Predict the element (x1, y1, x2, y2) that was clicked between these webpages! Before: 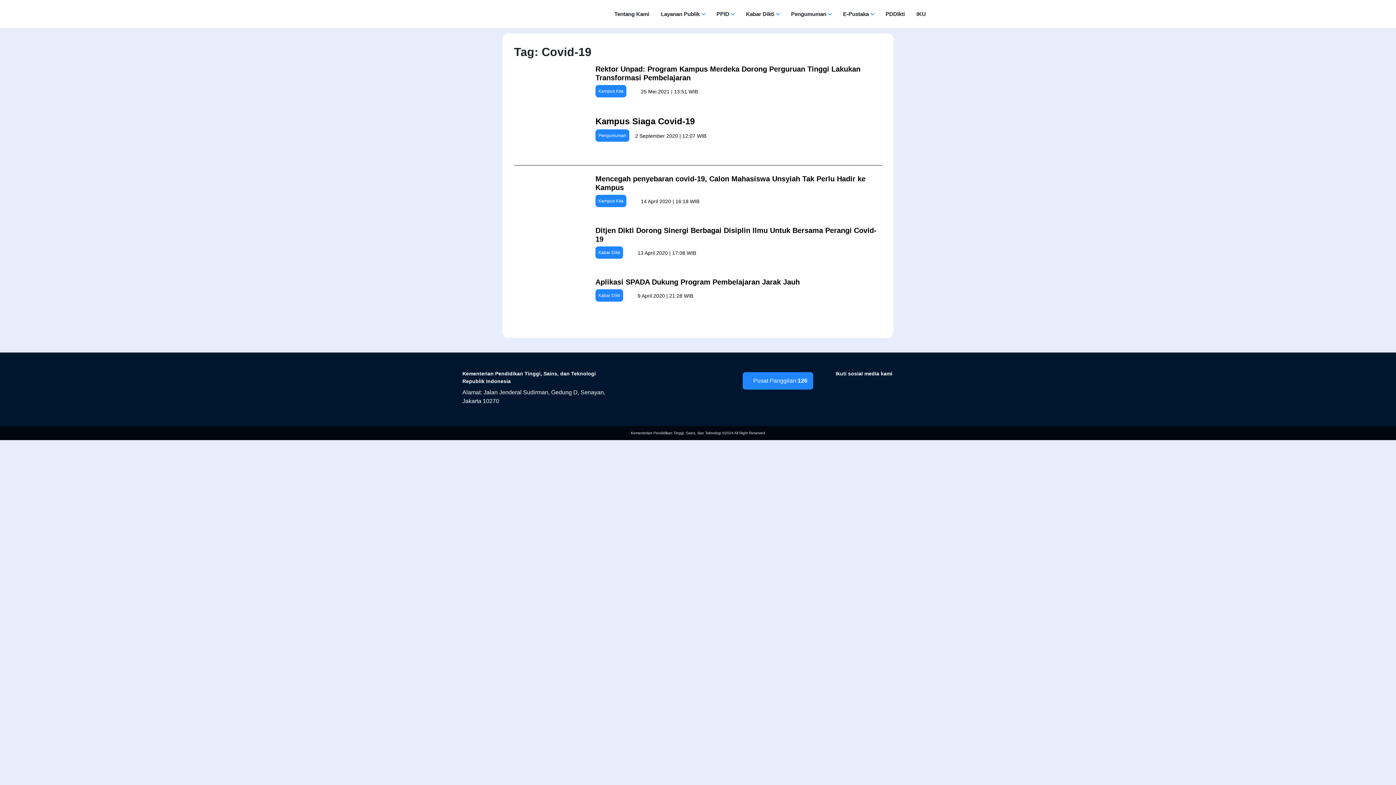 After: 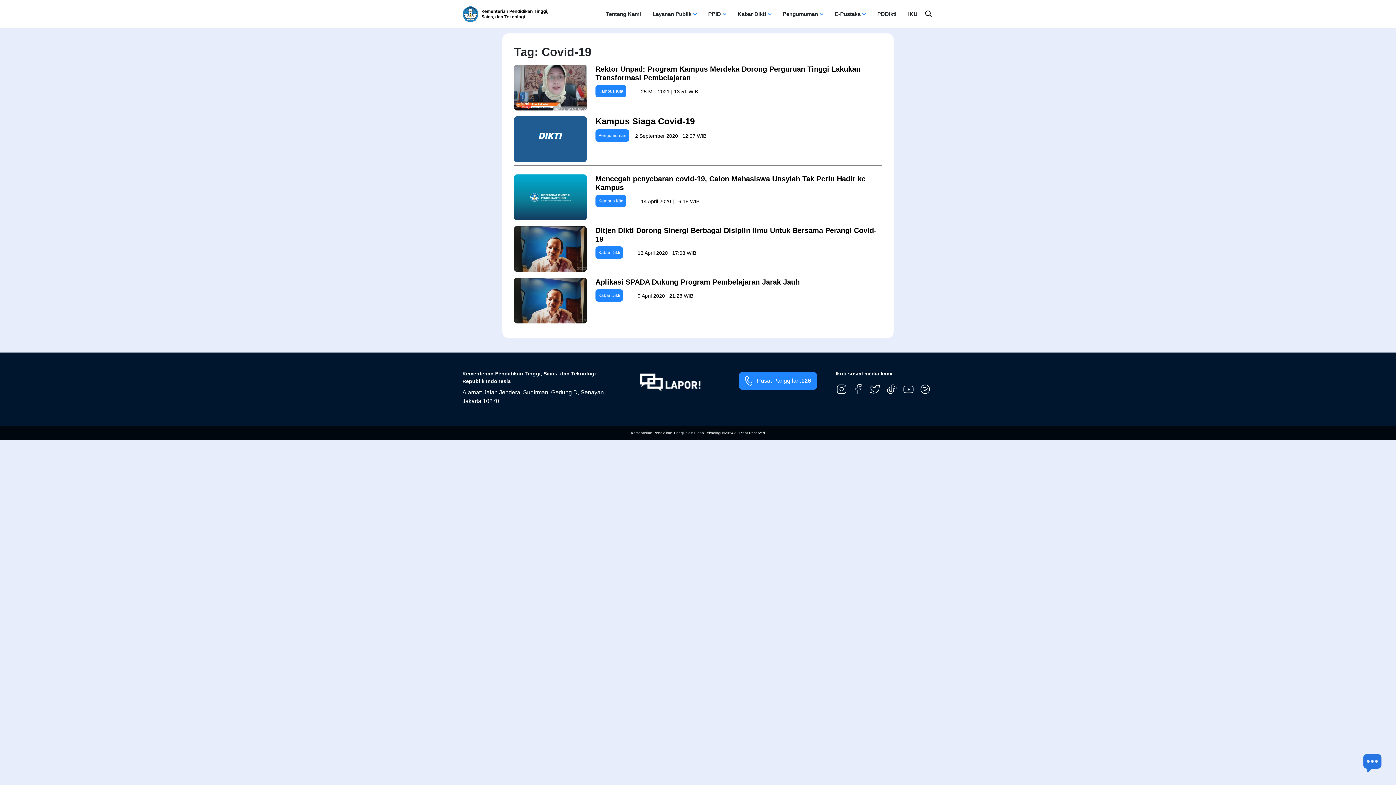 Action: label: Menuju Spotify Dikti bbox: (863, 383, 863, 392)